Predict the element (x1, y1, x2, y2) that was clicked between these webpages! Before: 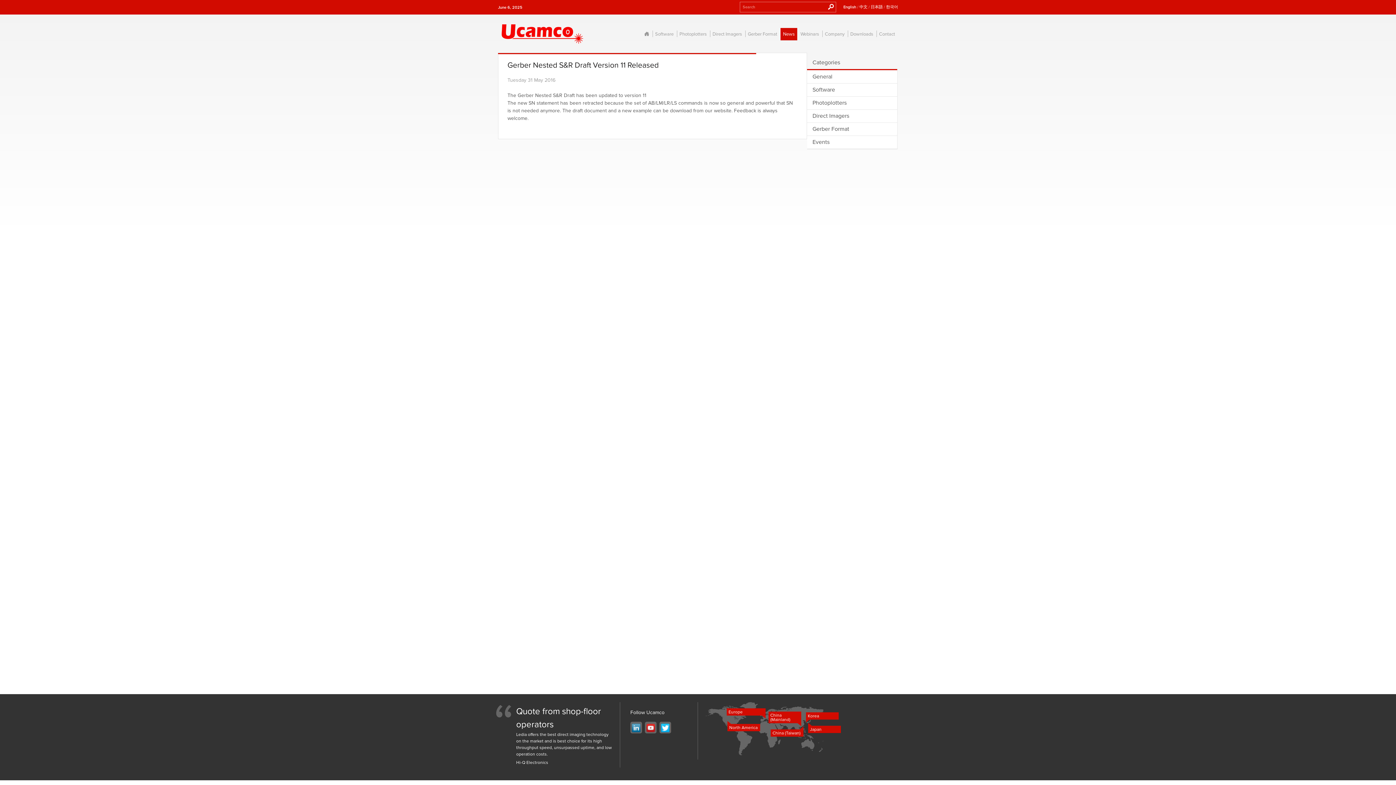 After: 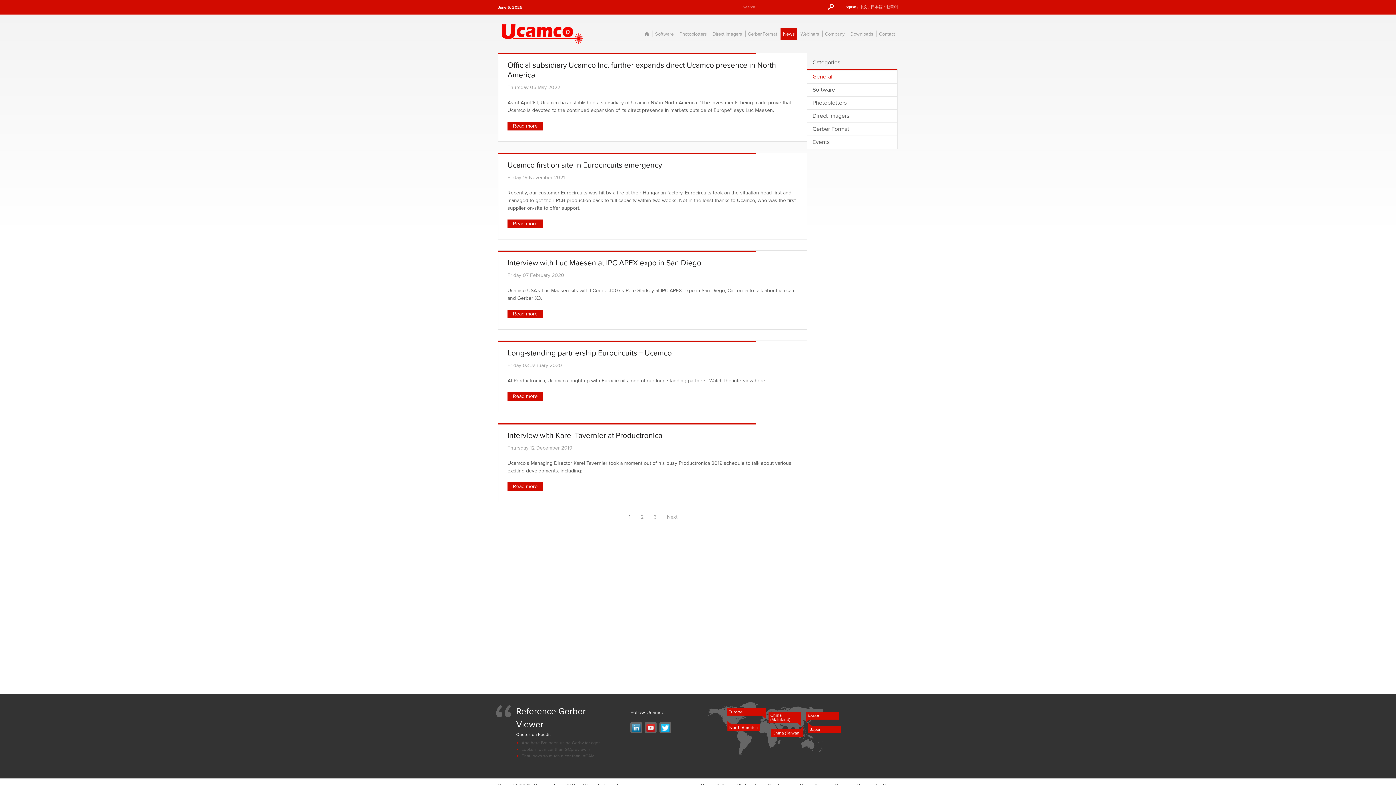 Action: label: General bbox: (807, 70, 897, 83)